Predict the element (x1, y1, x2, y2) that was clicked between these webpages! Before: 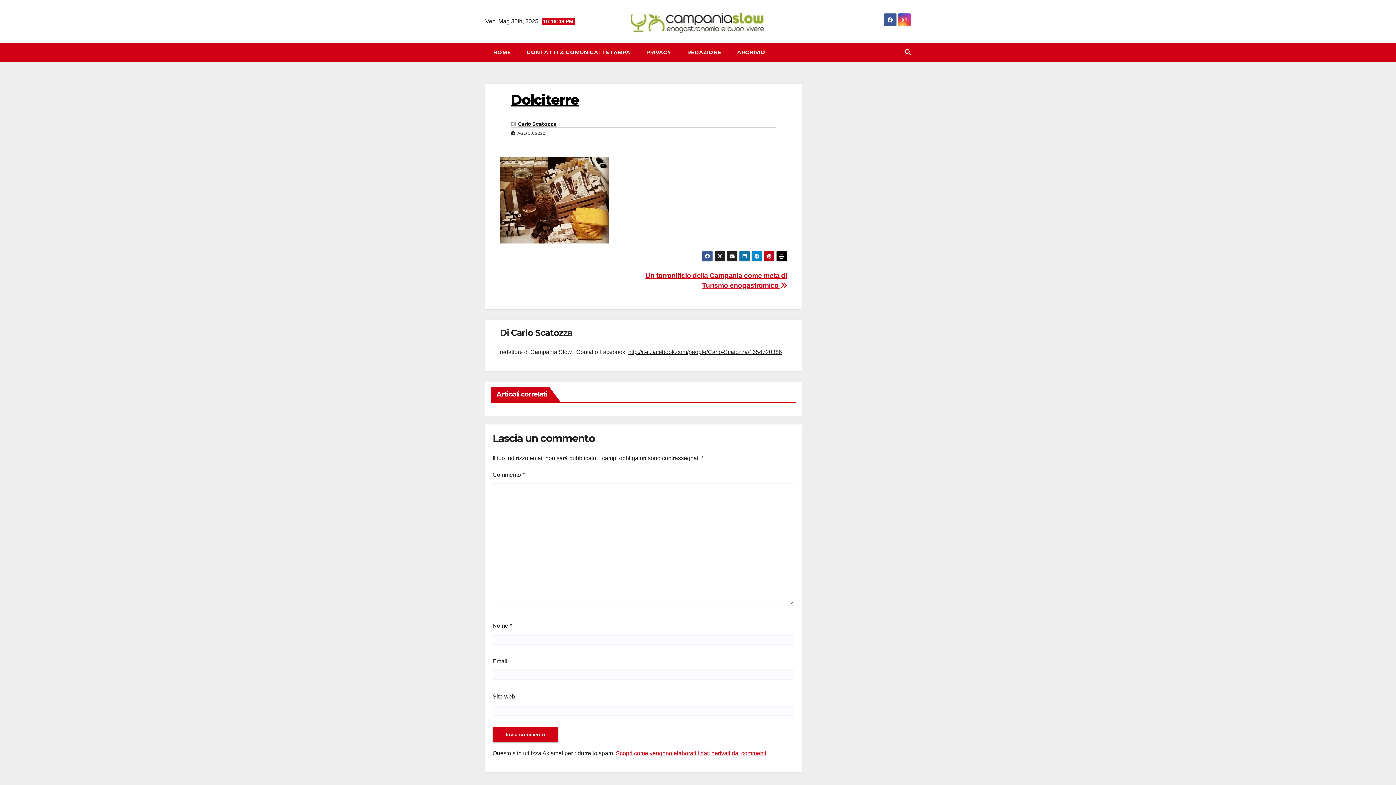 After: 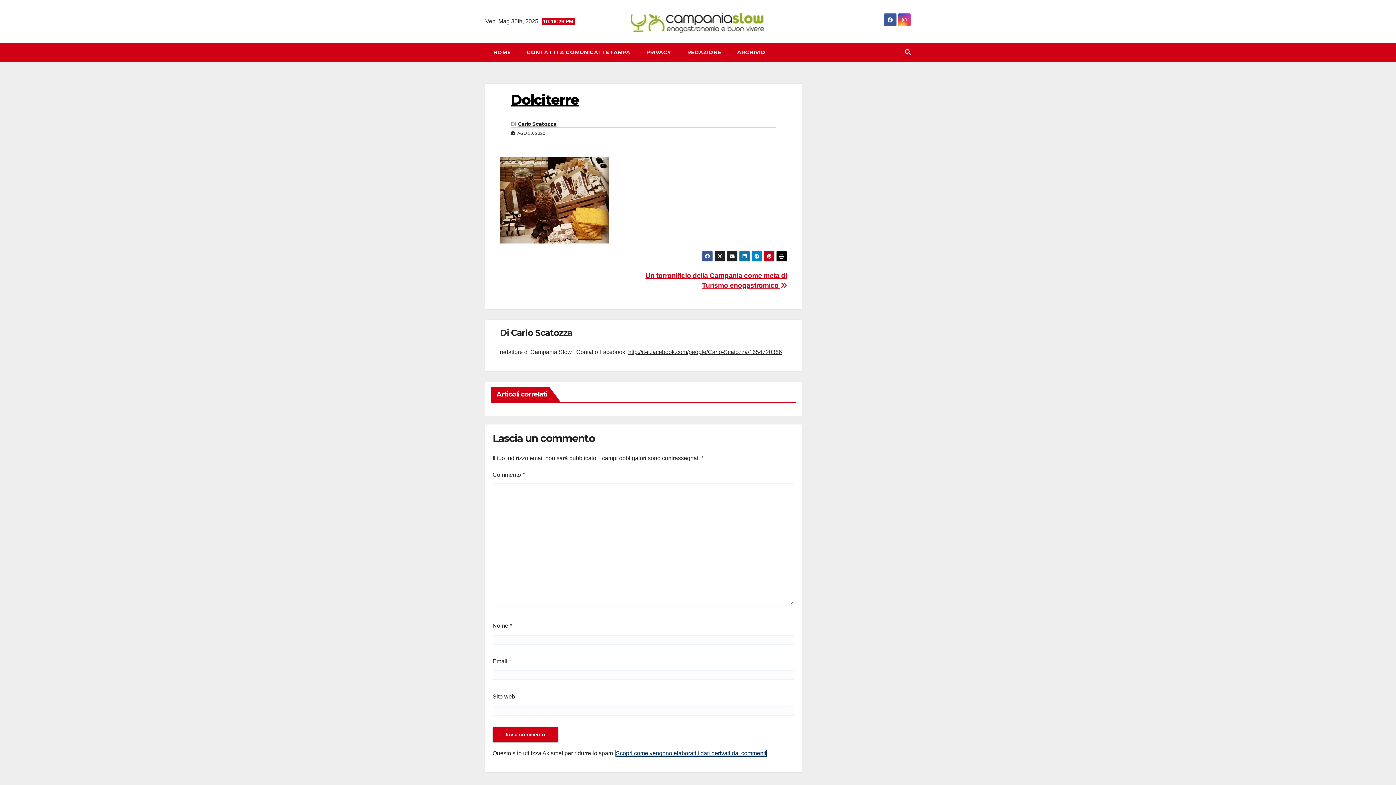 Action: bbox: (616, 750, 766, 756) label: Scopri come vengono elaborati i dati derivati dai commenti